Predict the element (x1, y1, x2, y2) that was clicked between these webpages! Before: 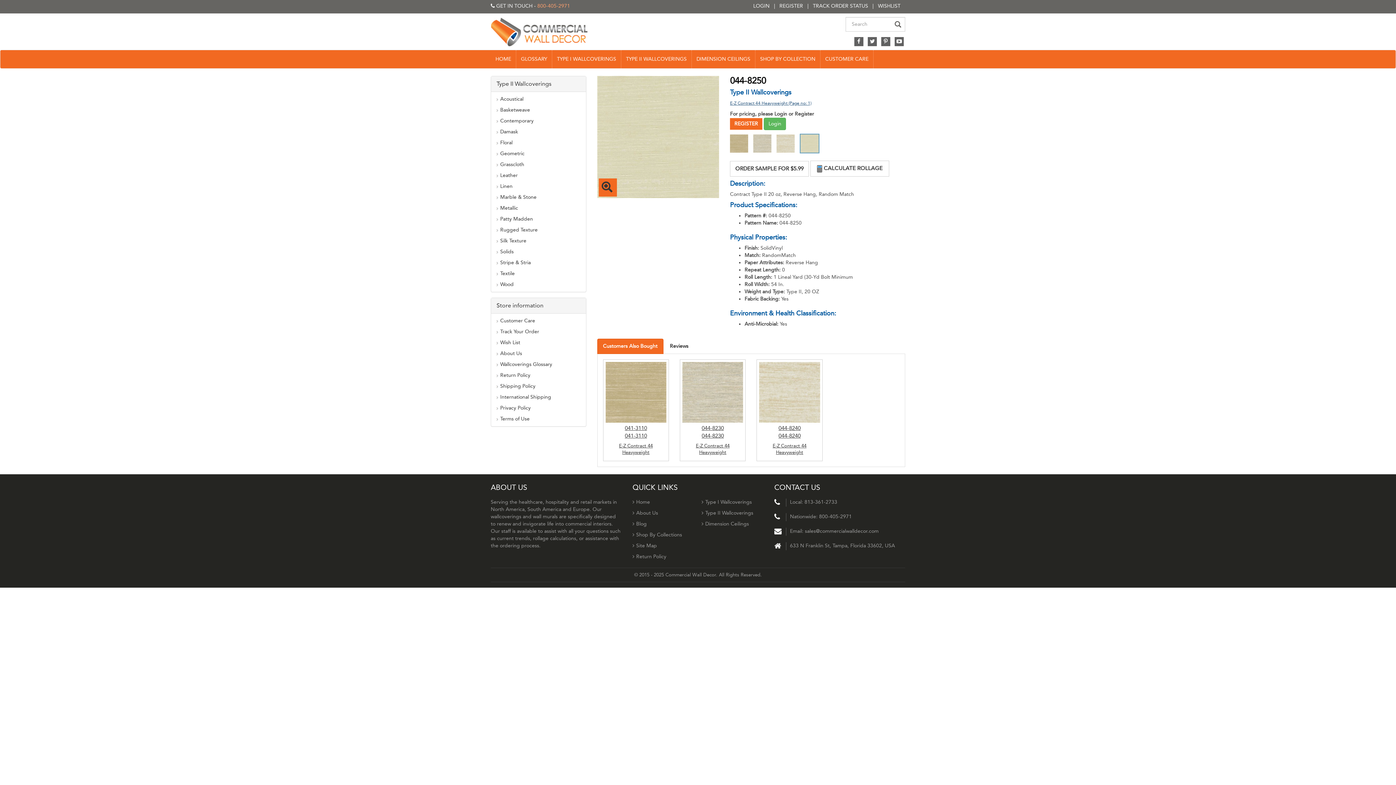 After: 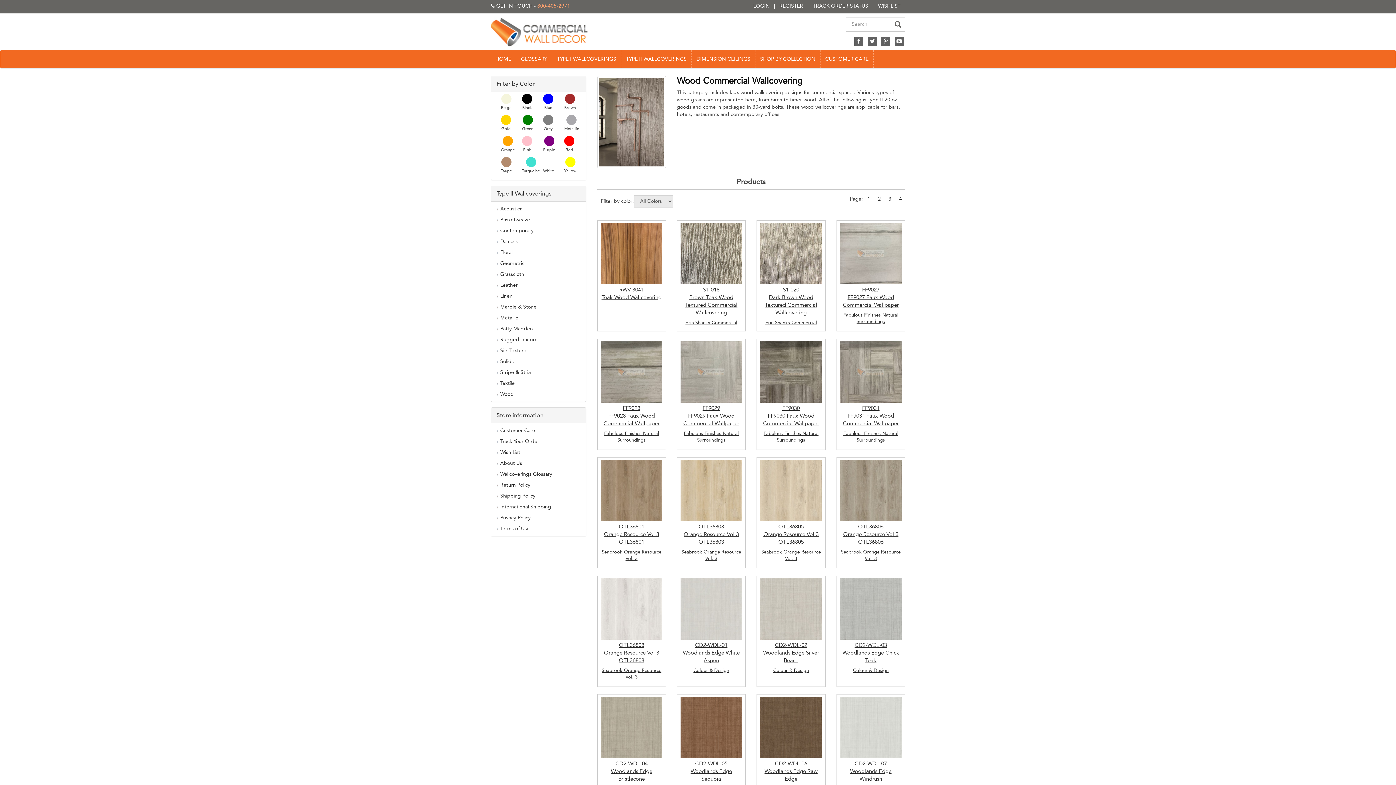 Action: label: Wood bbox: (500, 281, 580, 288)